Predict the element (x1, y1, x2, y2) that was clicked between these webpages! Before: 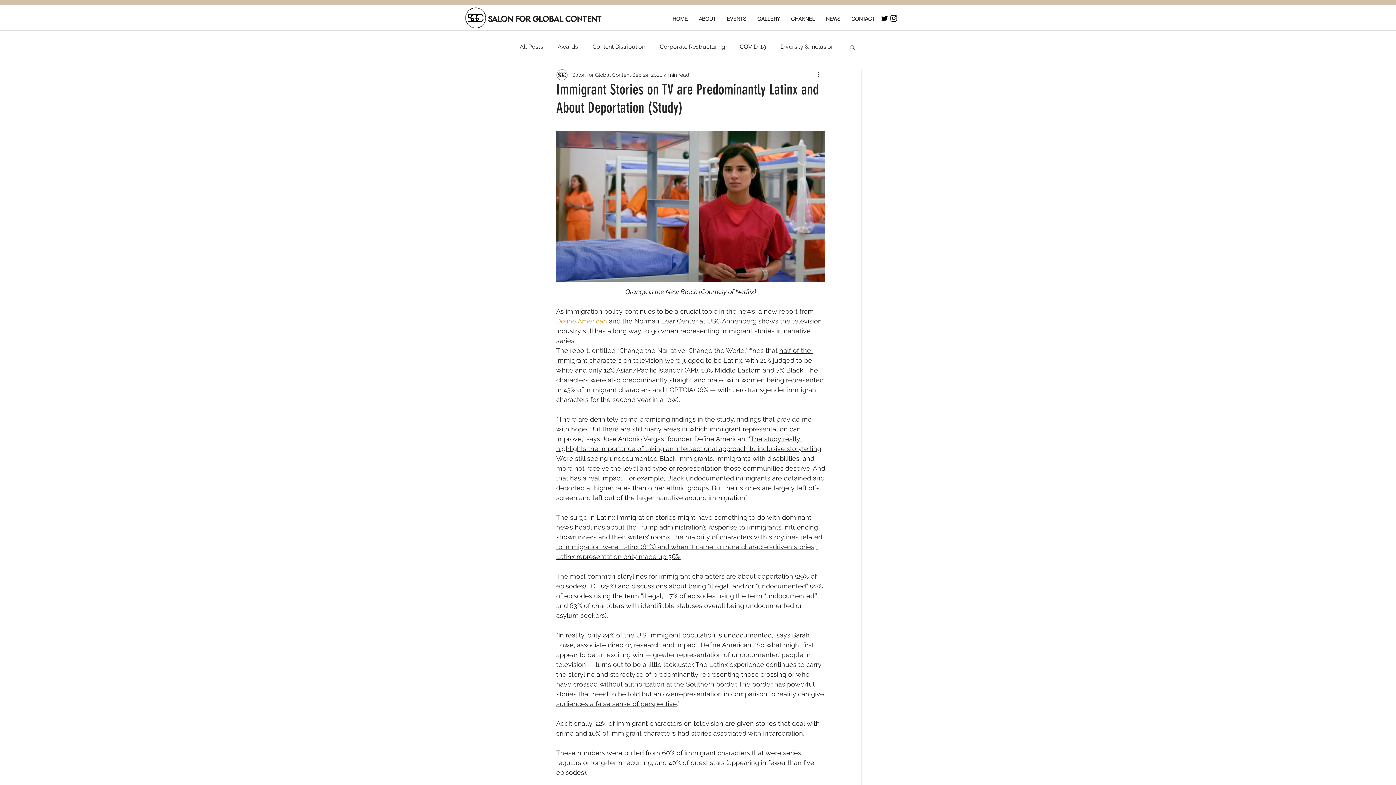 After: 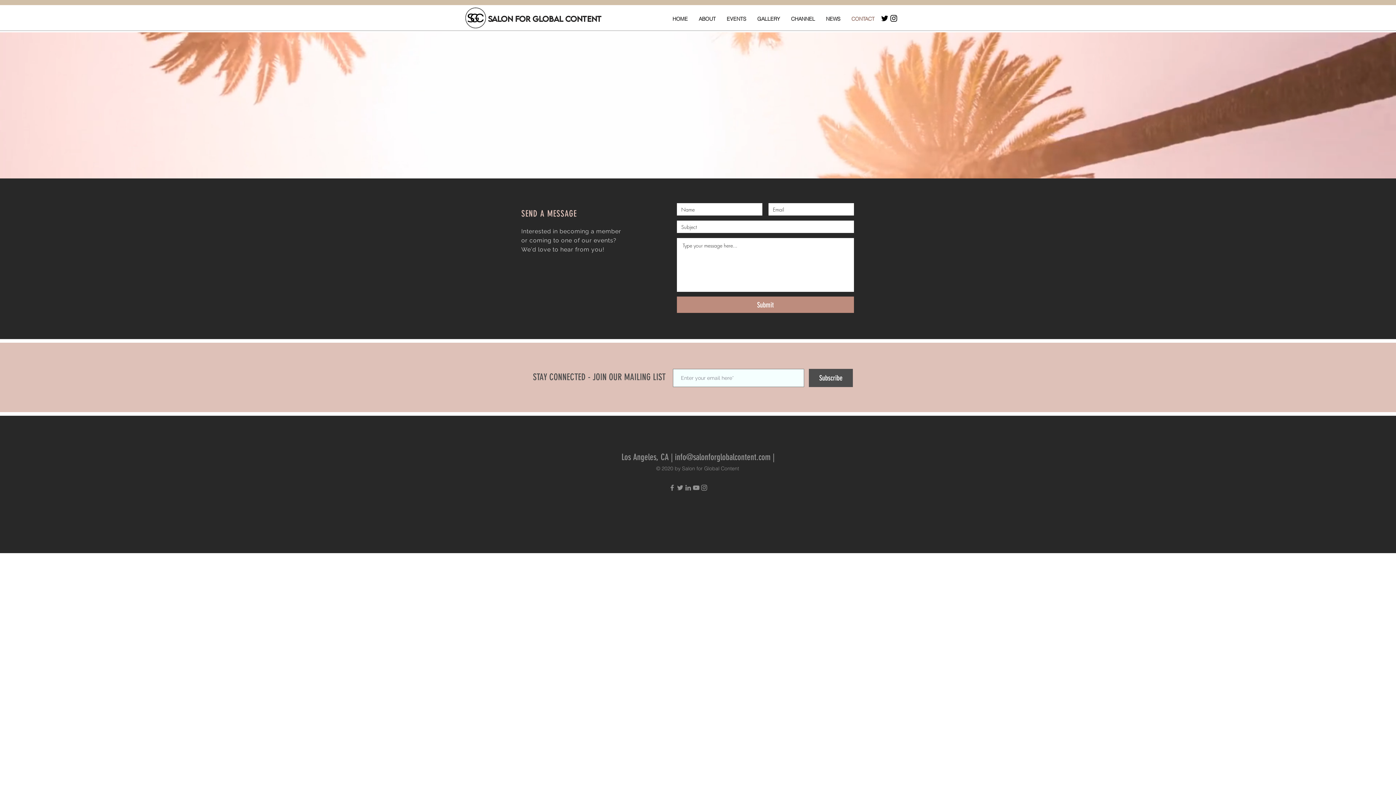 Action: label: CONTACT bbox: (846, 13, 880, 24)